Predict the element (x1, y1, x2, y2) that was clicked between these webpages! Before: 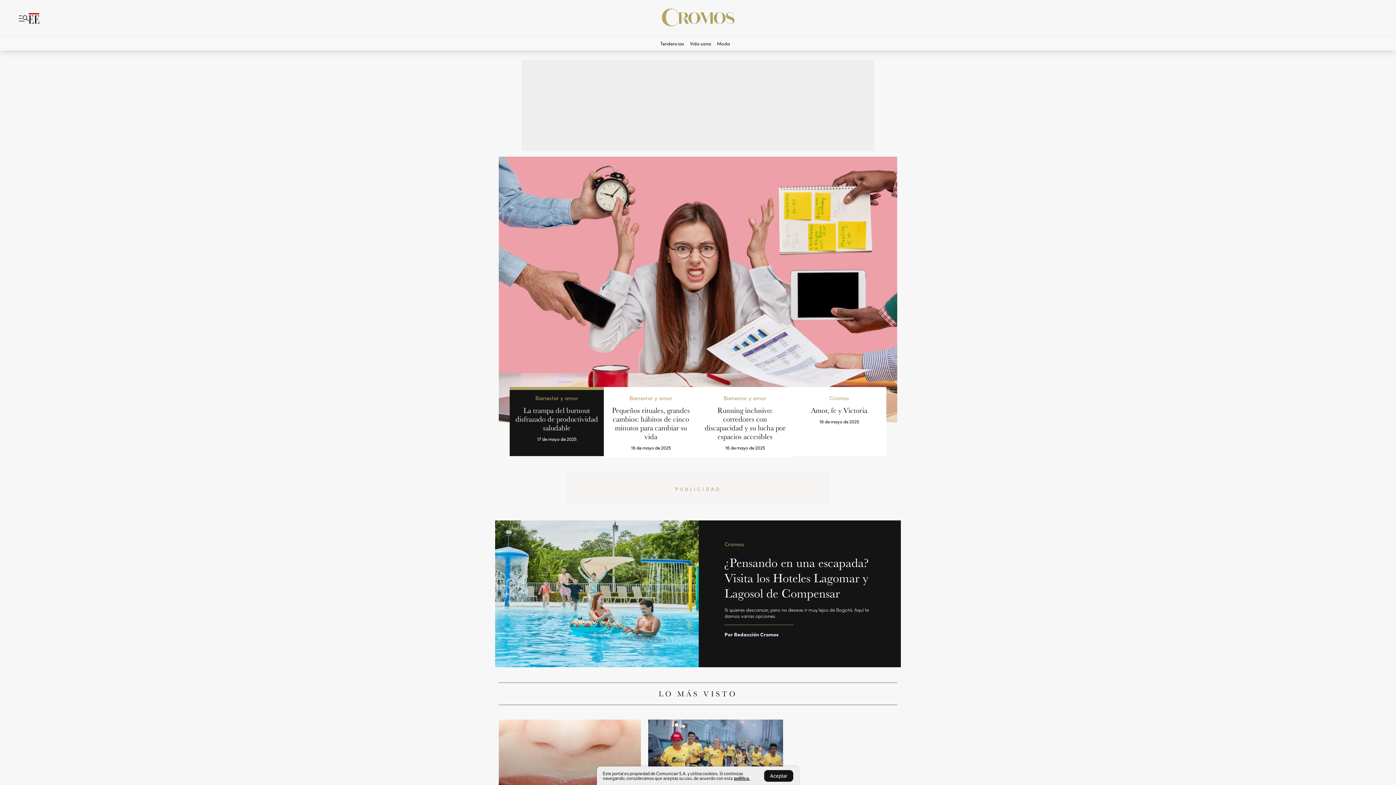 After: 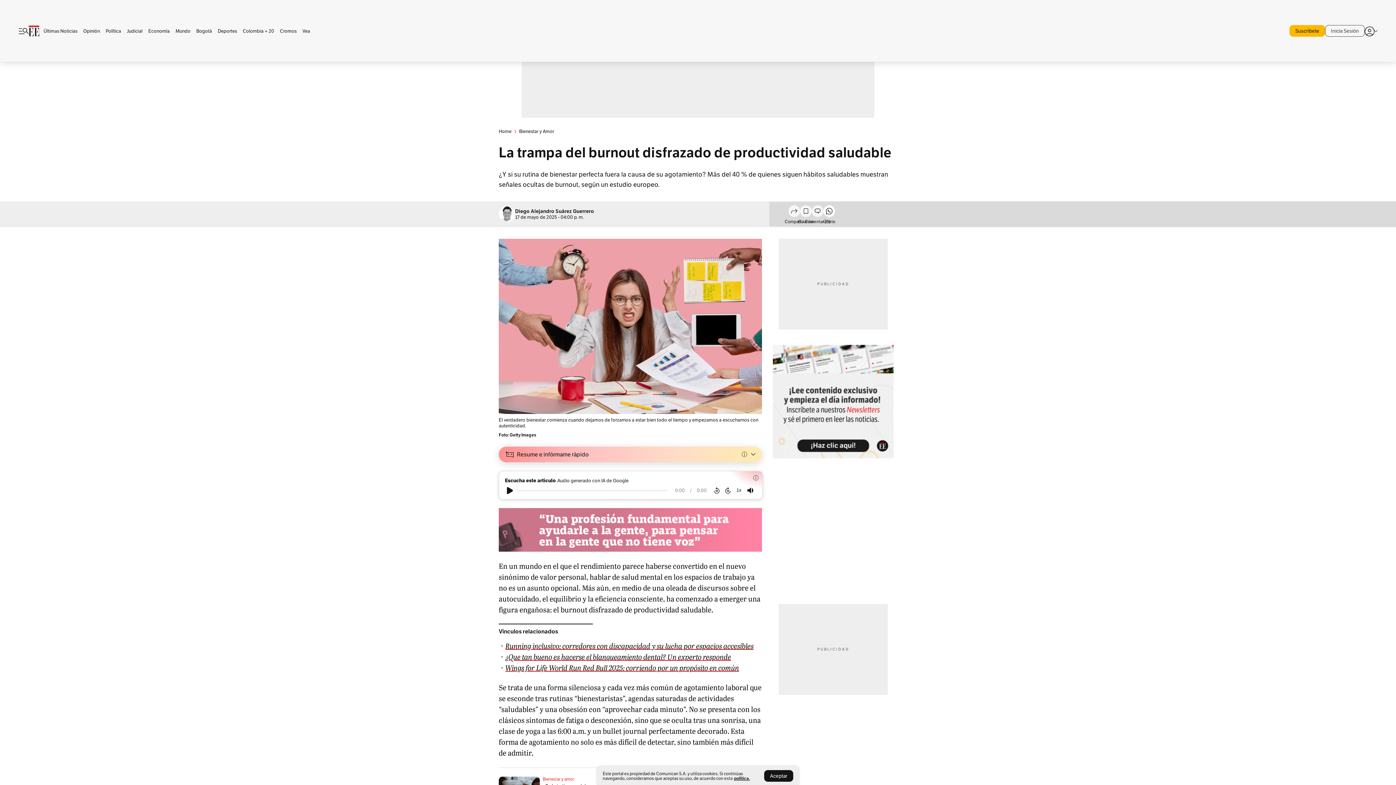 Action: bbox: (515, 405, 598, 432) label: La trampa del burnout disfrazado de productividad saludable